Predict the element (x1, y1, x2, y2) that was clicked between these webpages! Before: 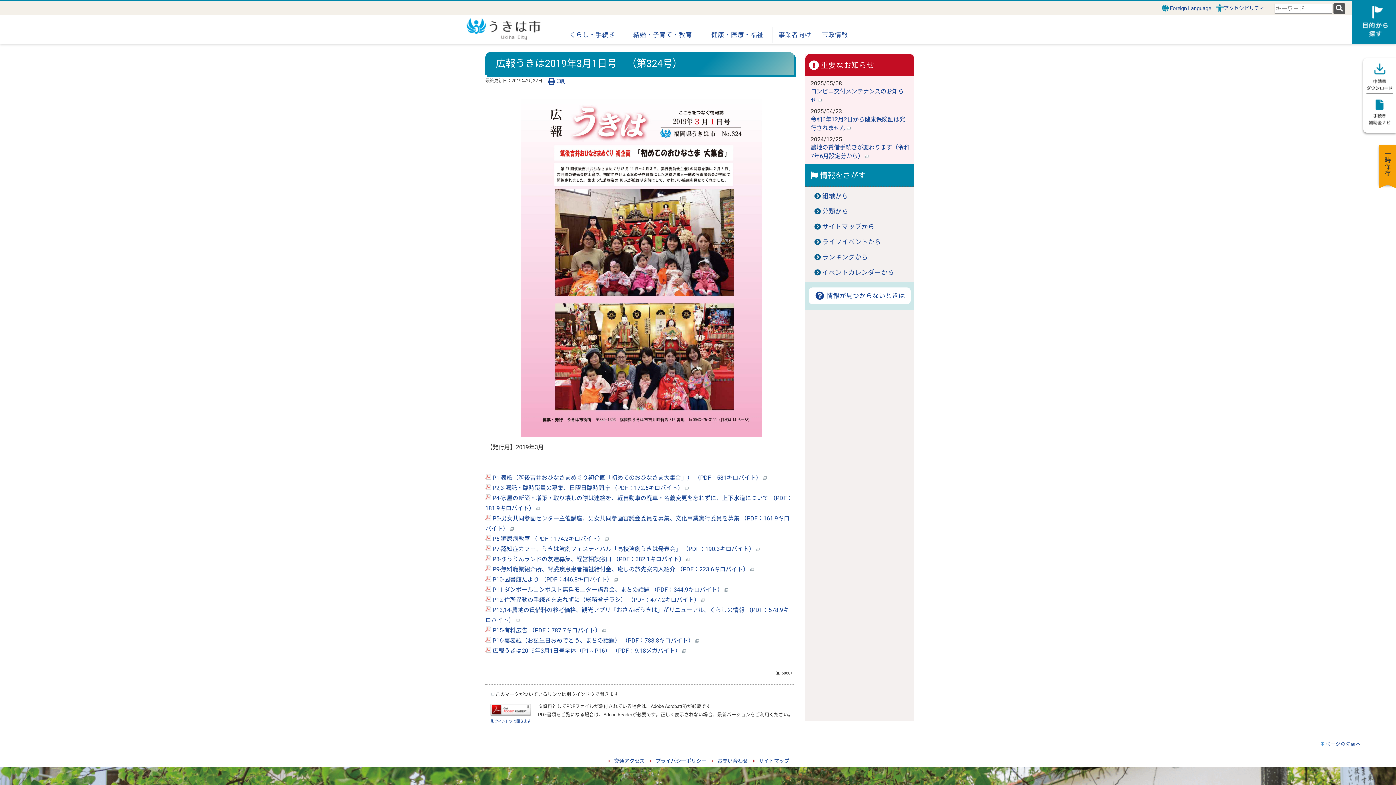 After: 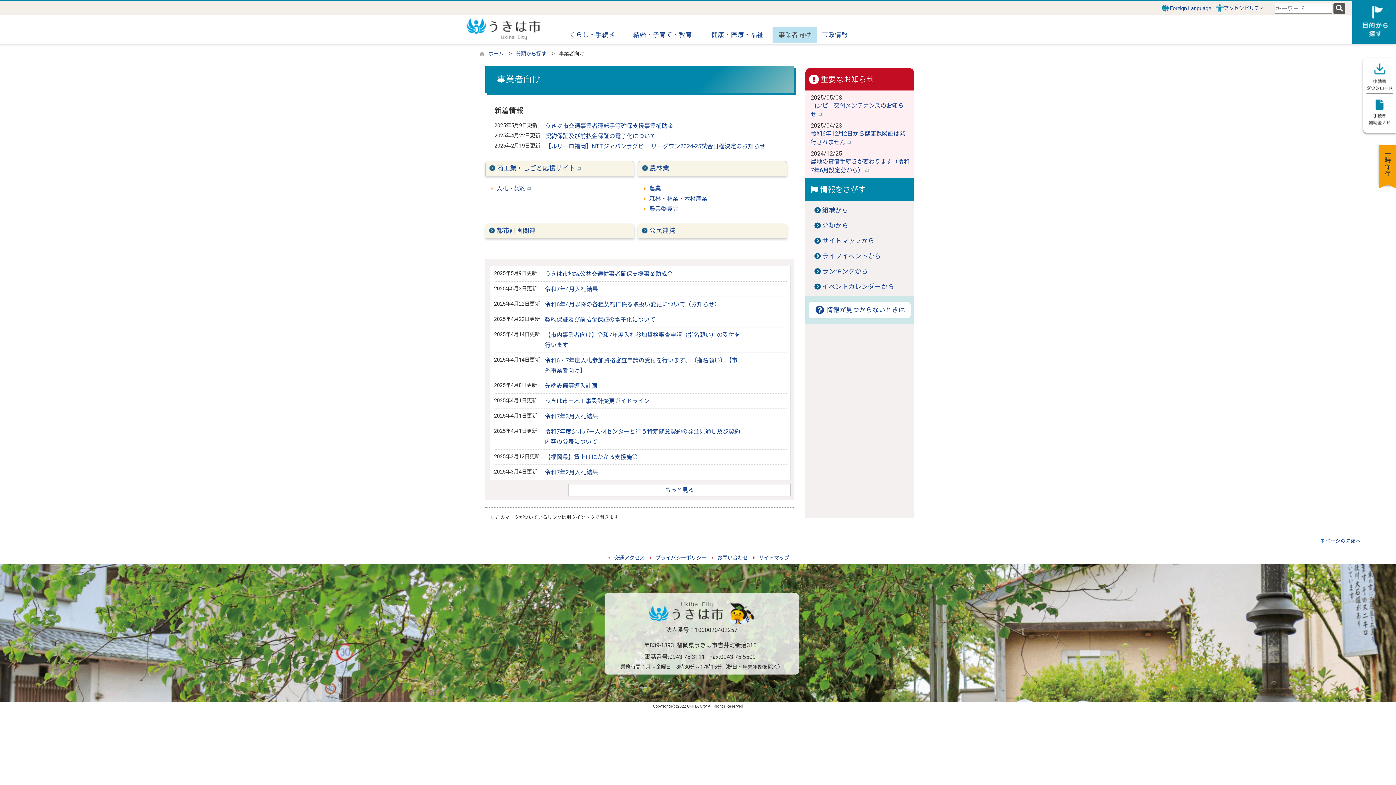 Action: bbox: (773, 29, 817, 40) label: 事業者向け